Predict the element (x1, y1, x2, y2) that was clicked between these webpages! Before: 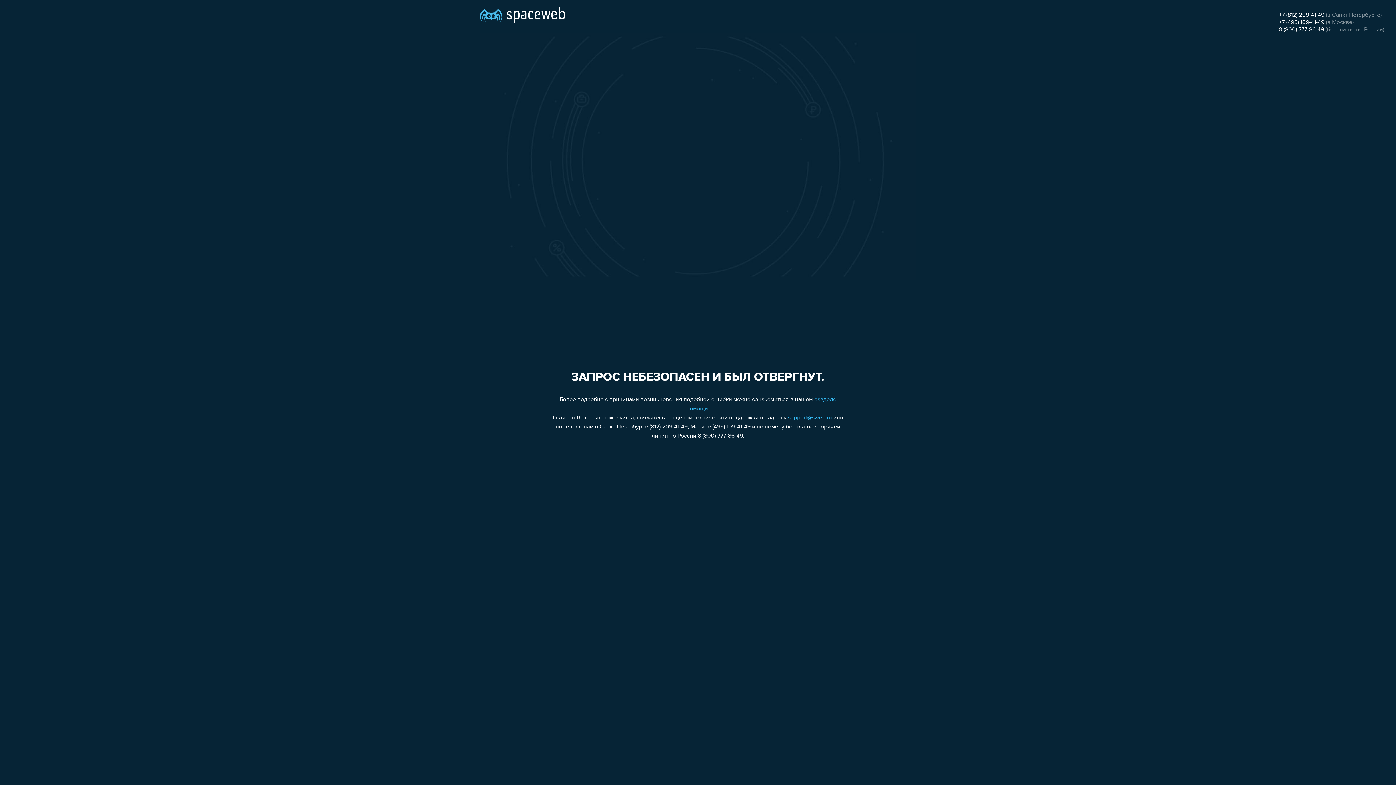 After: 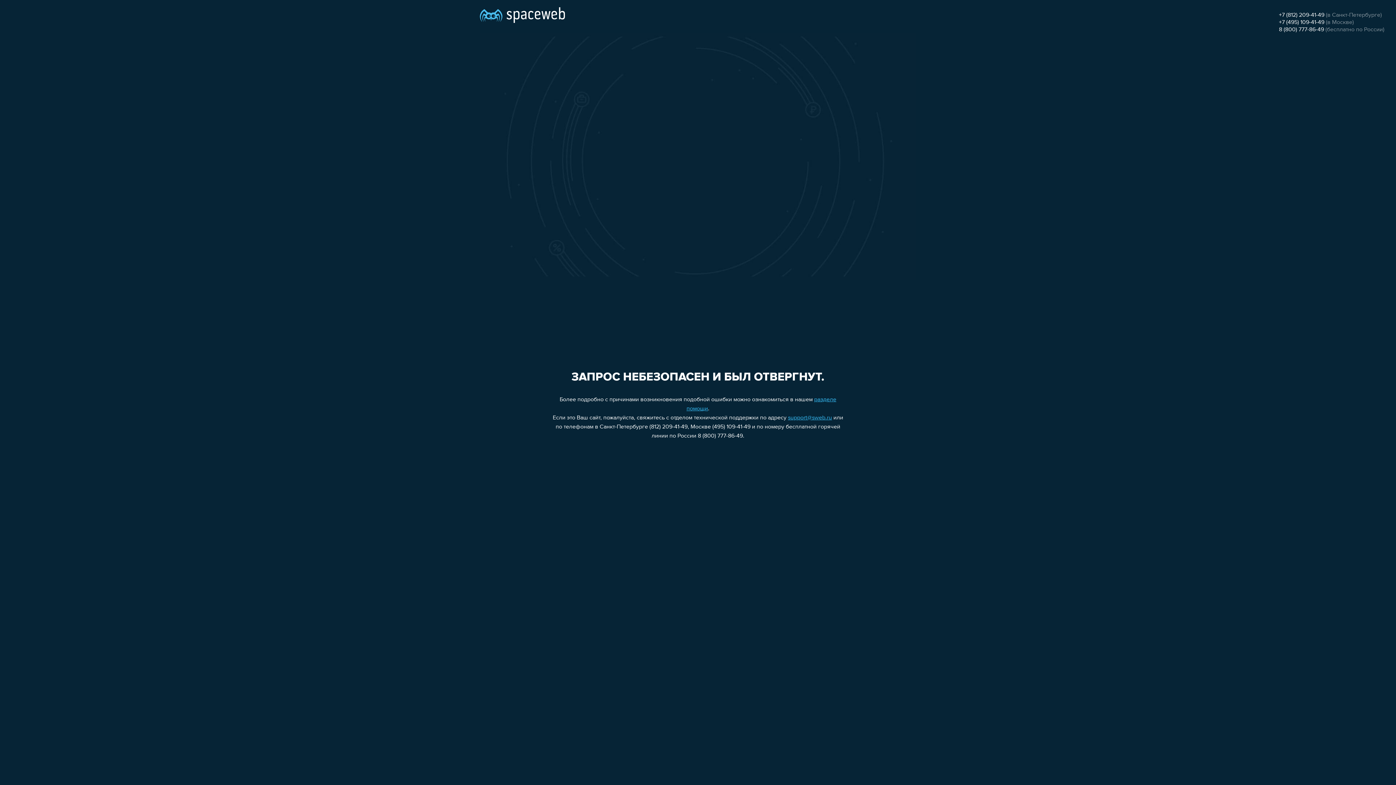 Action: label: +7 (495) 109-41-49 bbox: (1279, 19, 1324, 25)